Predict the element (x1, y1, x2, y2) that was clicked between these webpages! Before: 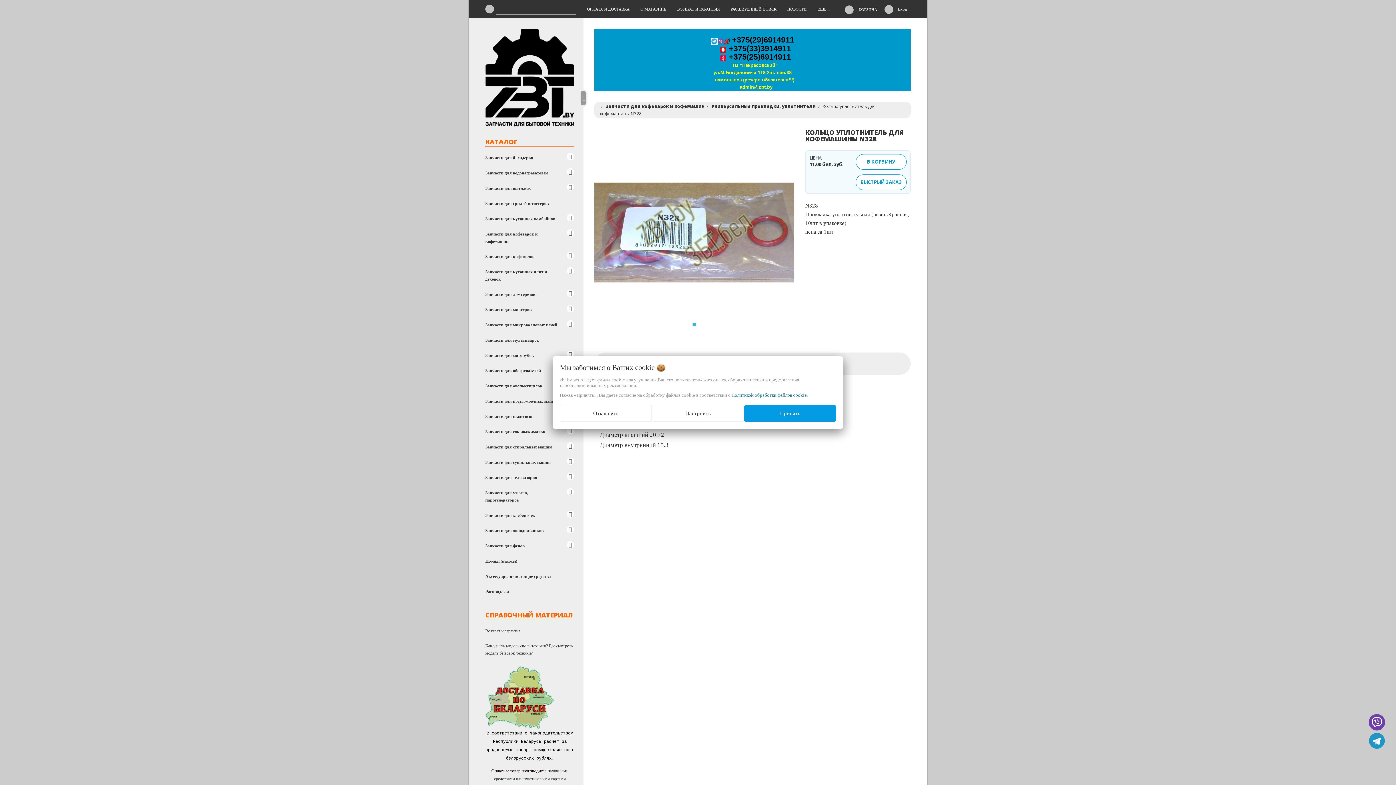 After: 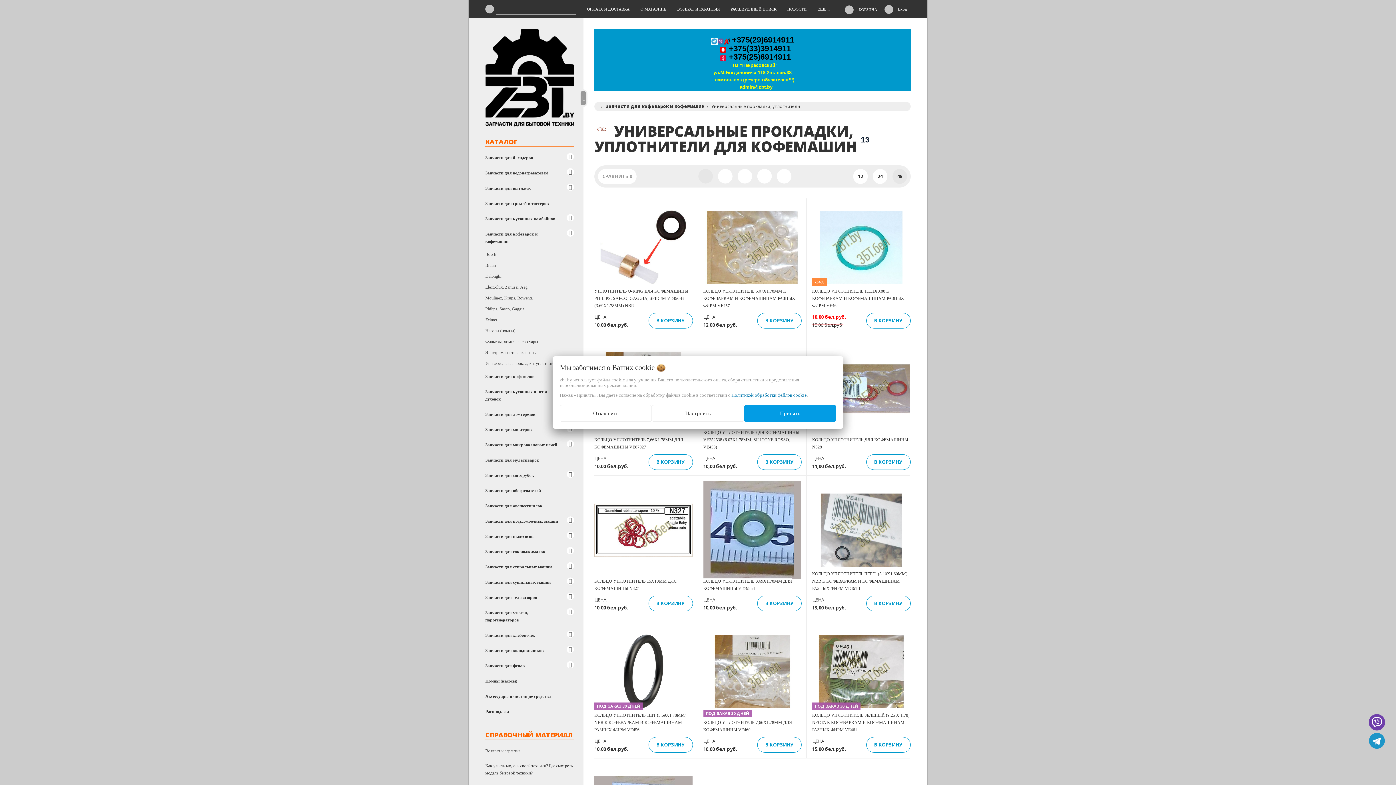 Action: bbox: (711, 103, 817, 109) label: Универсальные прокладки, уплотнители 